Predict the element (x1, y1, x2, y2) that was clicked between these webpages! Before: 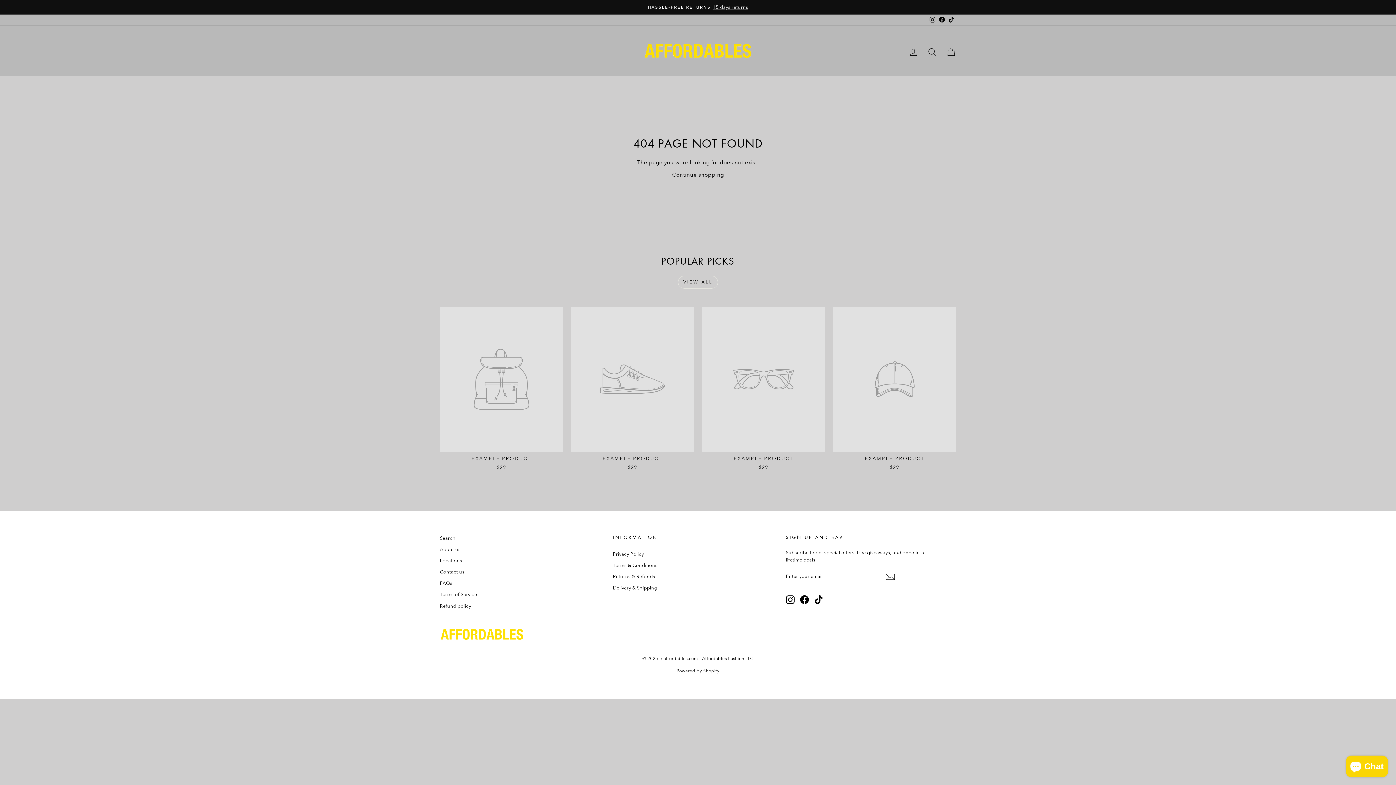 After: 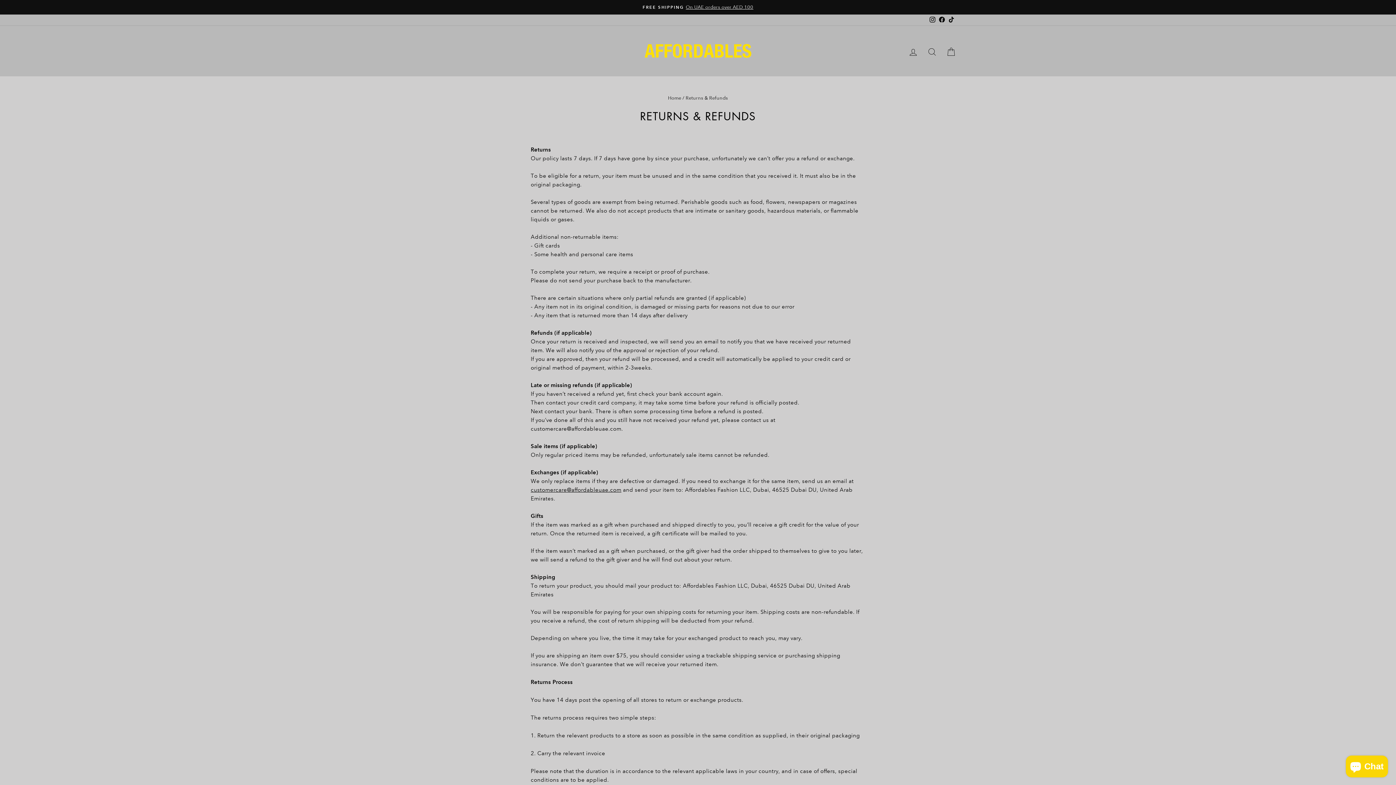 Action: label: Returns & Refunds bbox: (613, 571, 655, 582)